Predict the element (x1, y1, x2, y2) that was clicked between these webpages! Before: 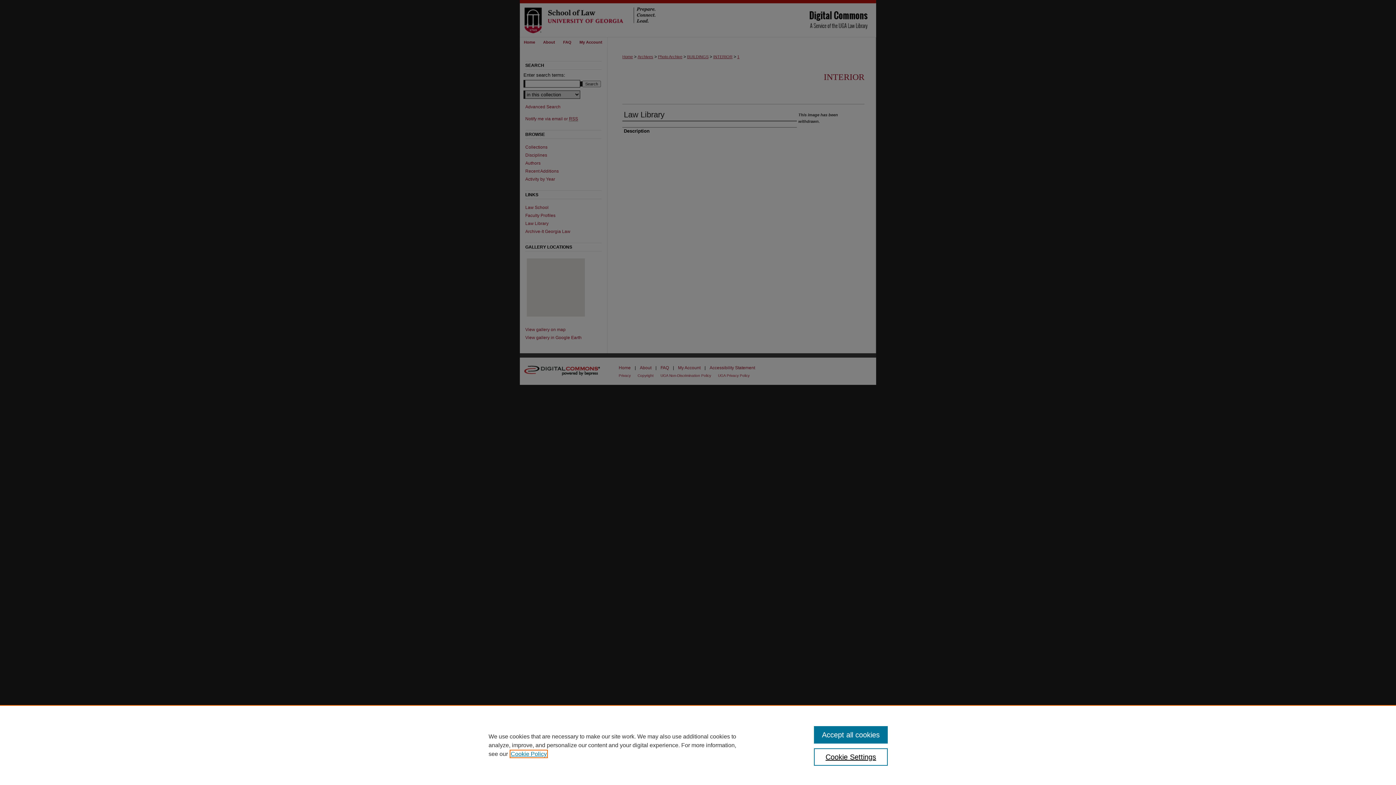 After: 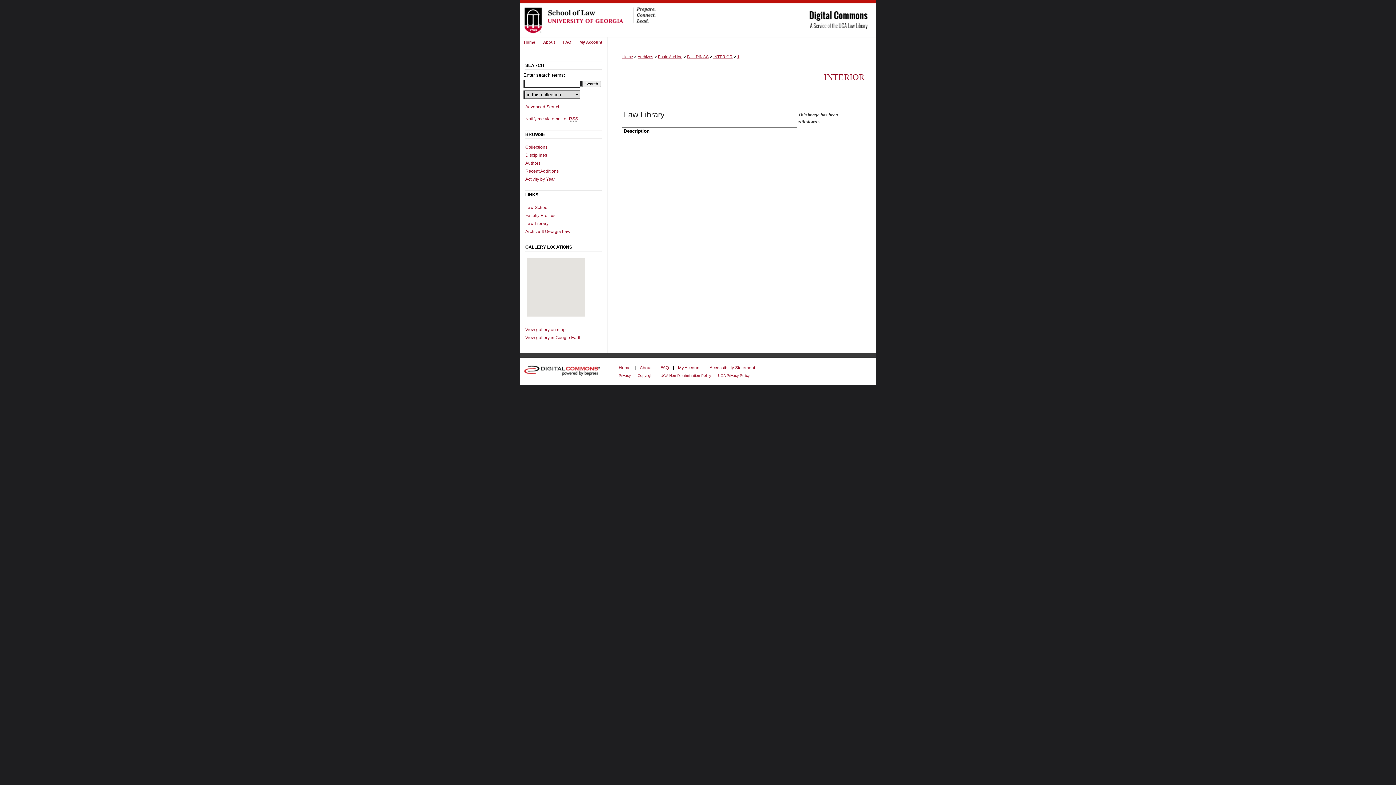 Action: bbox: (814, 726, 887, 744) label: Accept all cookies